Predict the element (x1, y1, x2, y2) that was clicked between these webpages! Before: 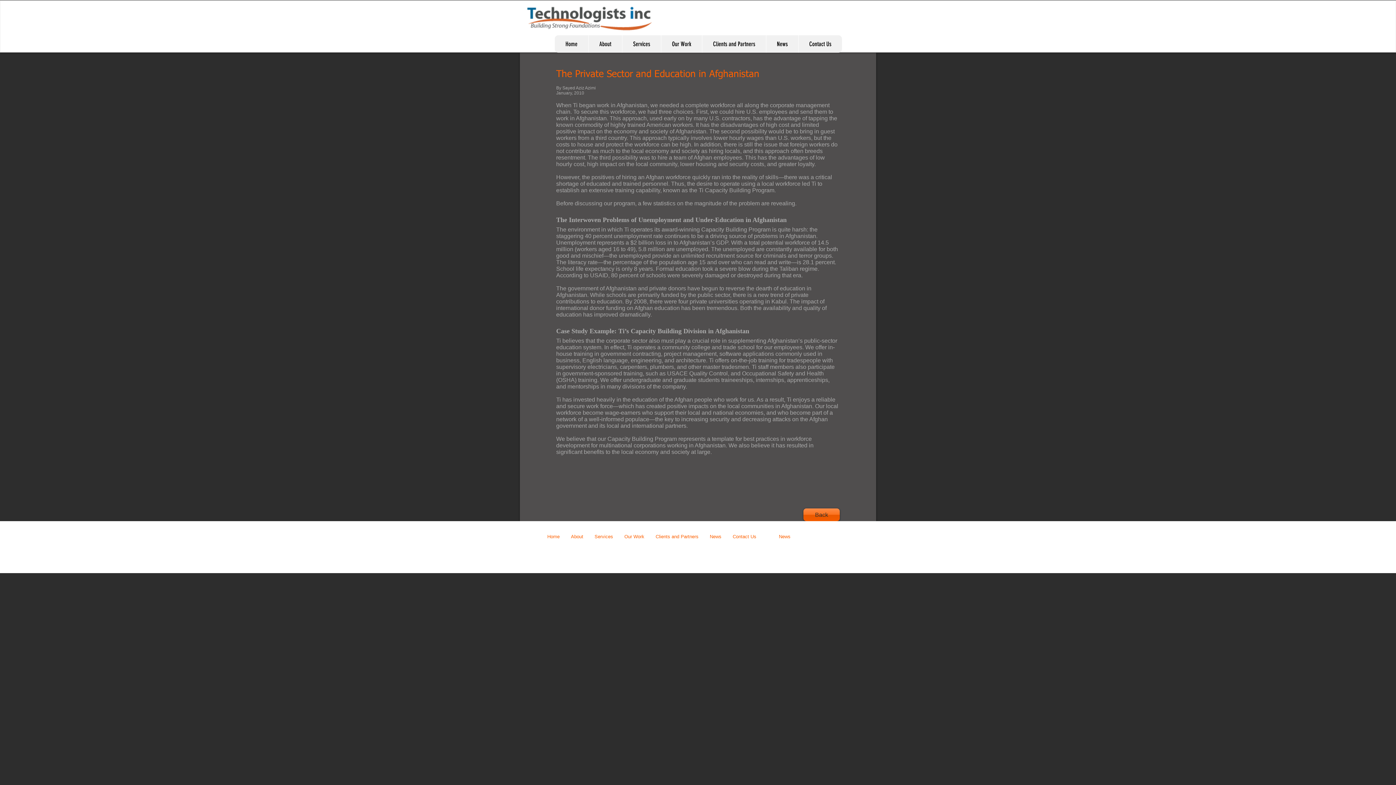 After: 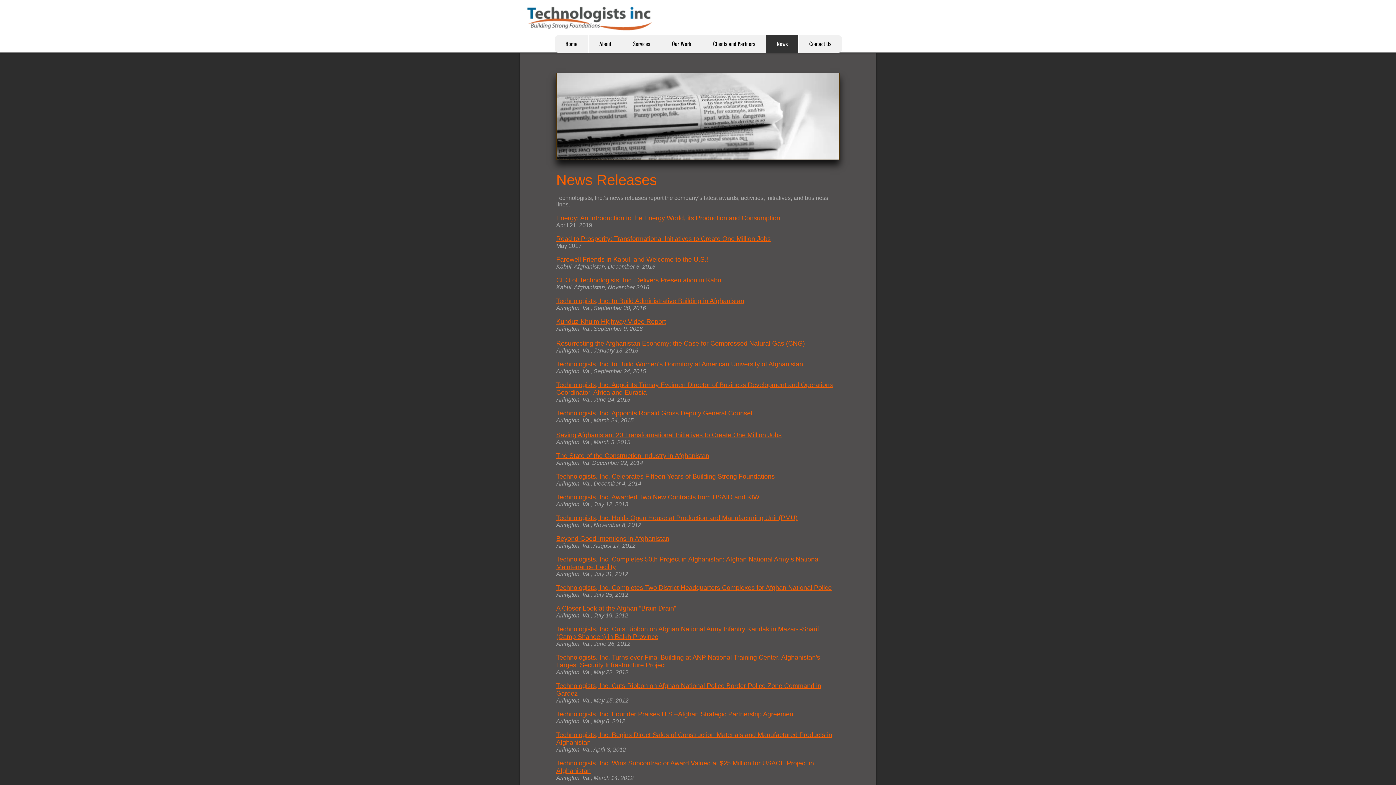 Action: bbox: (704, 525, 727, 548) label: News